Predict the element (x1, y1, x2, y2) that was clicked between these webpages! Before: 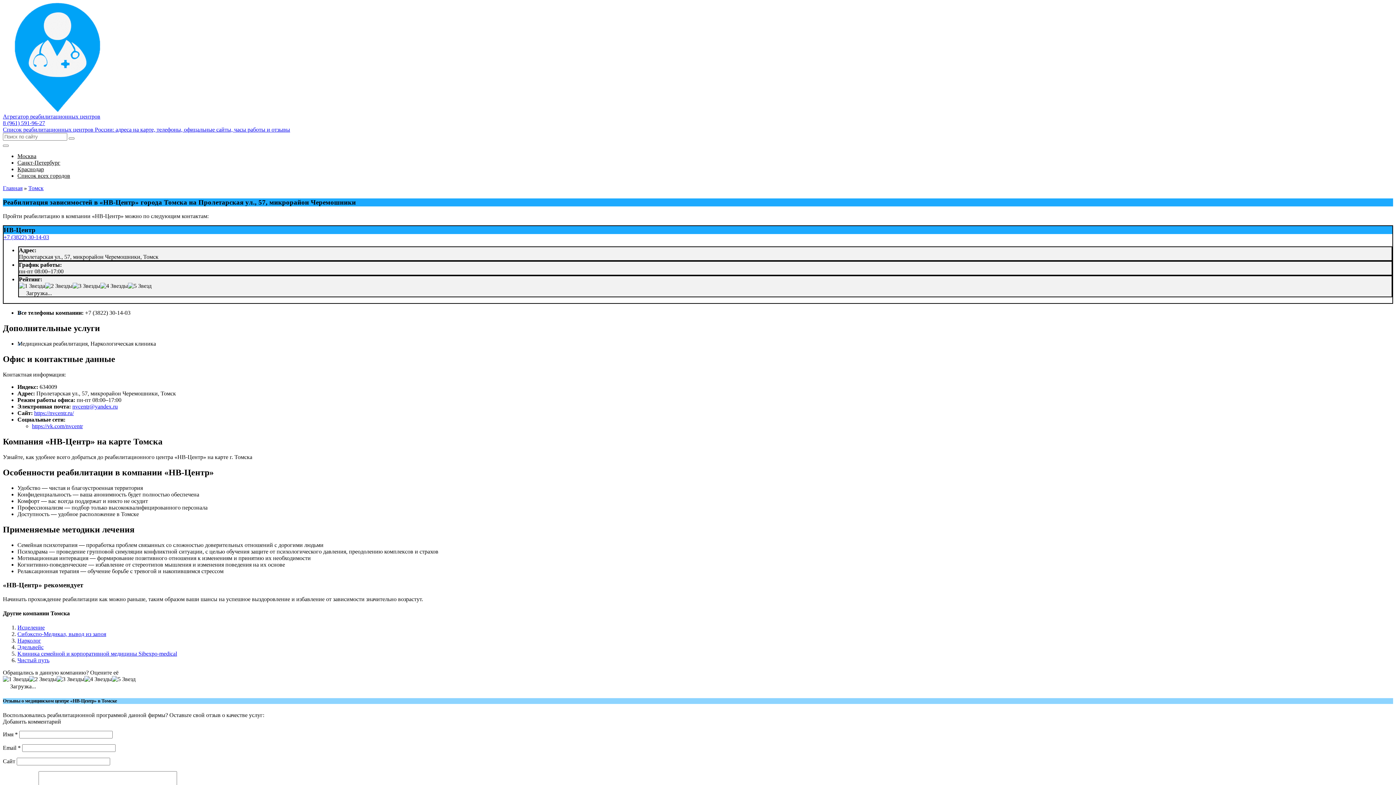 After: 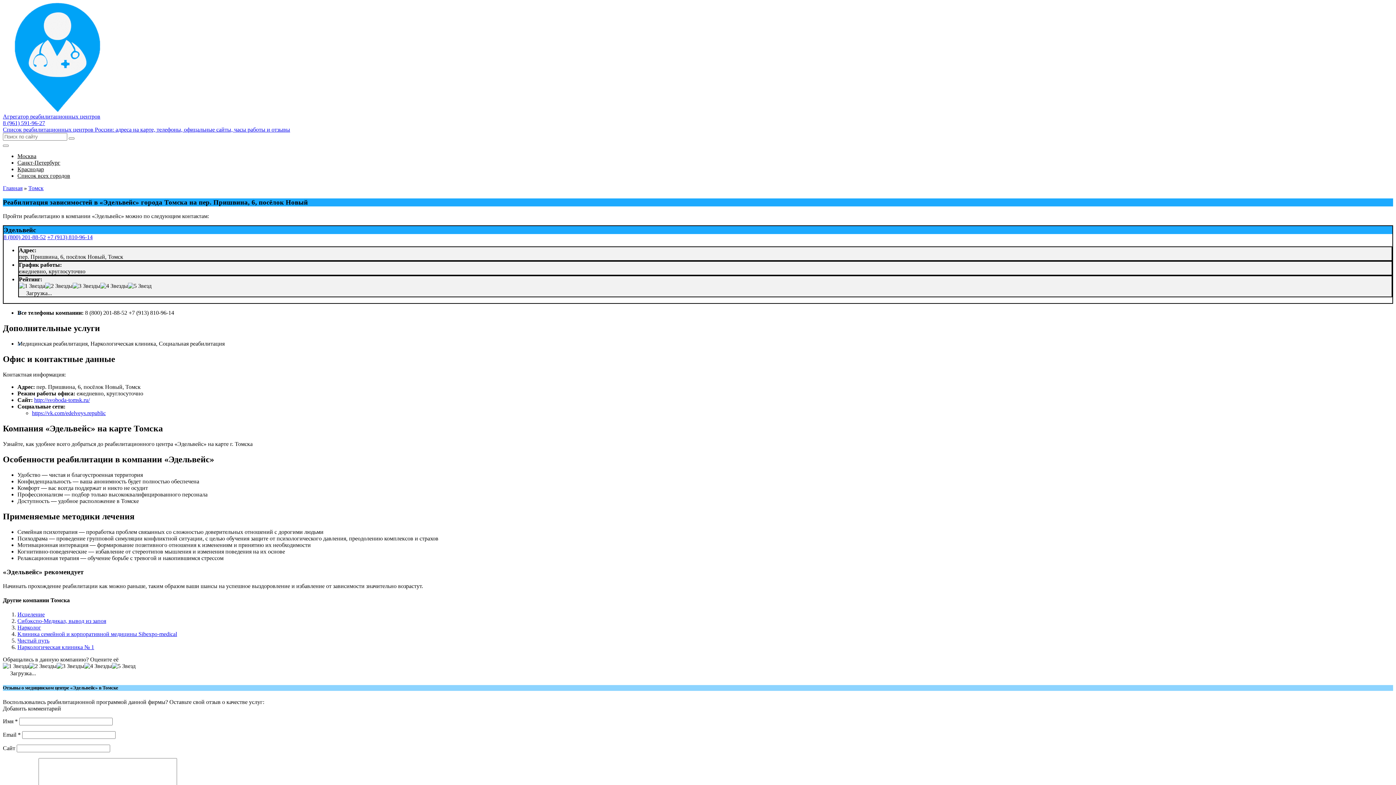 Action: label: Эдельвейс bbox: (17, 644, 43, 650)